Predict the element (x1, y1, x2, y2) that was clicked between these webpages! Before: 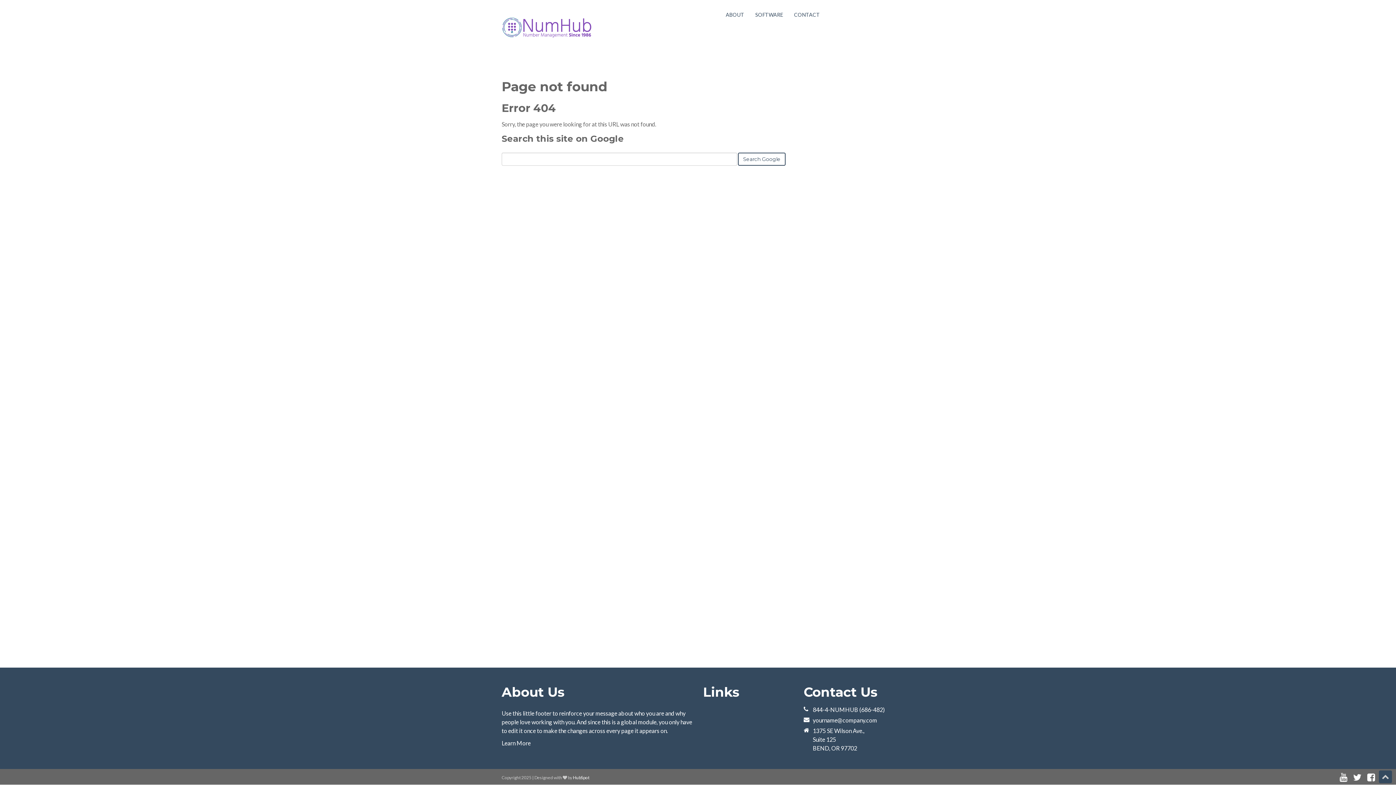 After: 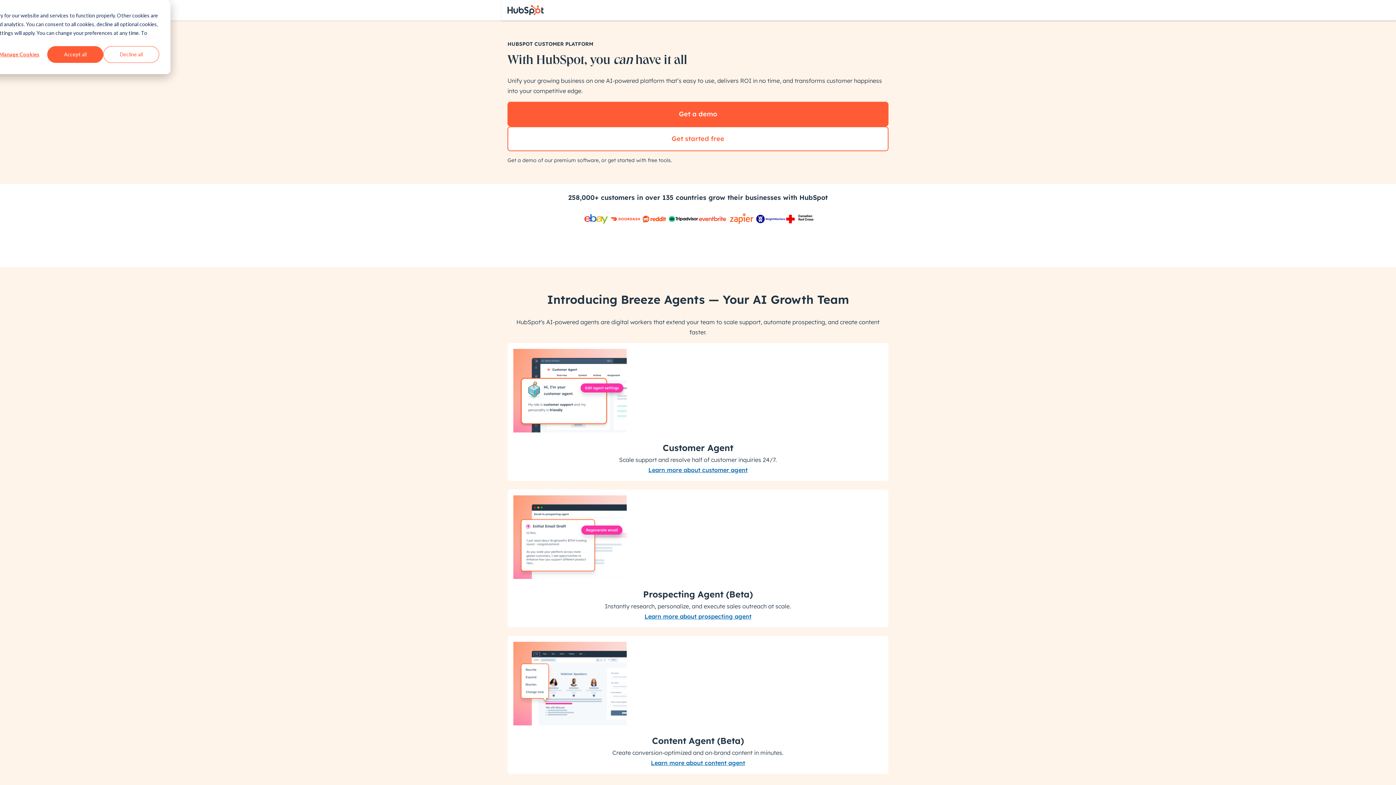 Action: label: HubSpot bbox: (573, 775, 589, 780)